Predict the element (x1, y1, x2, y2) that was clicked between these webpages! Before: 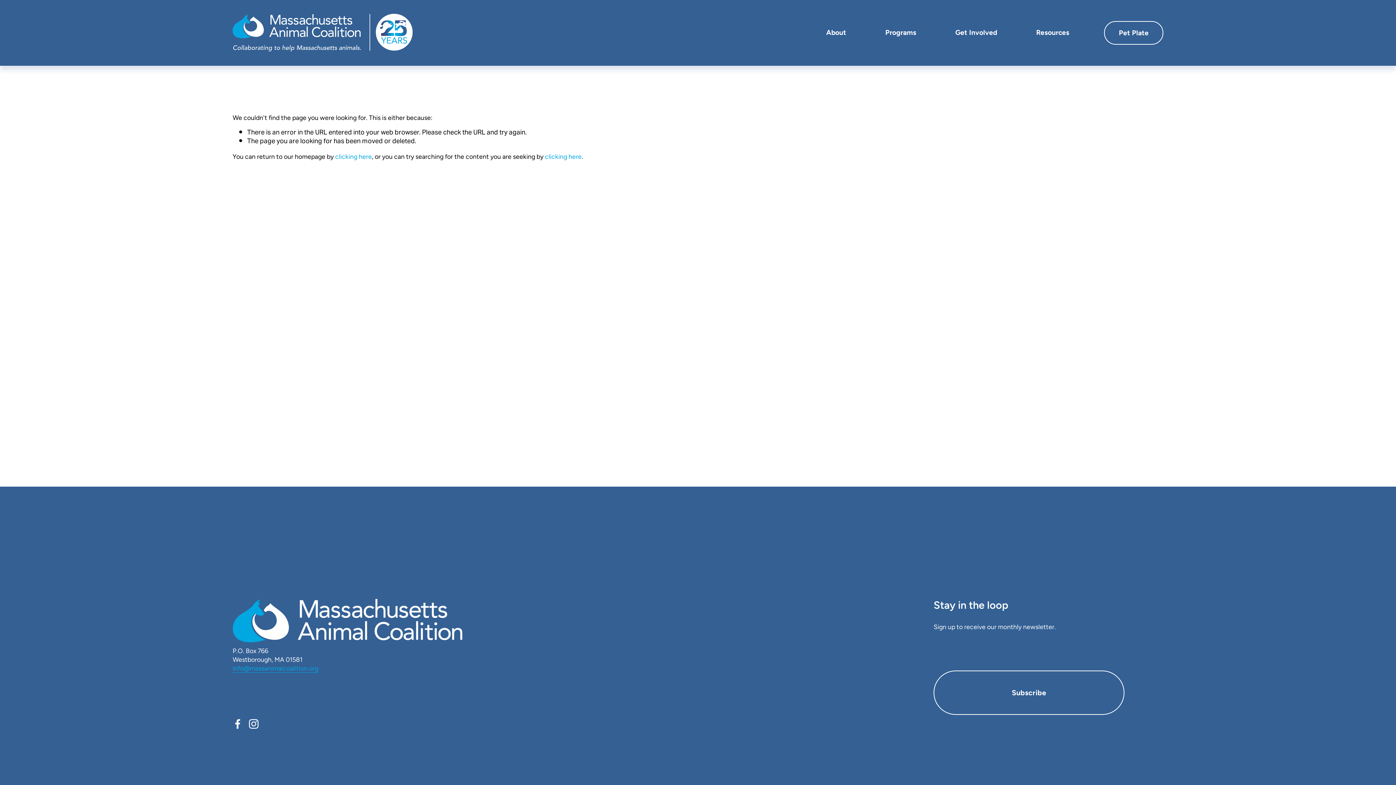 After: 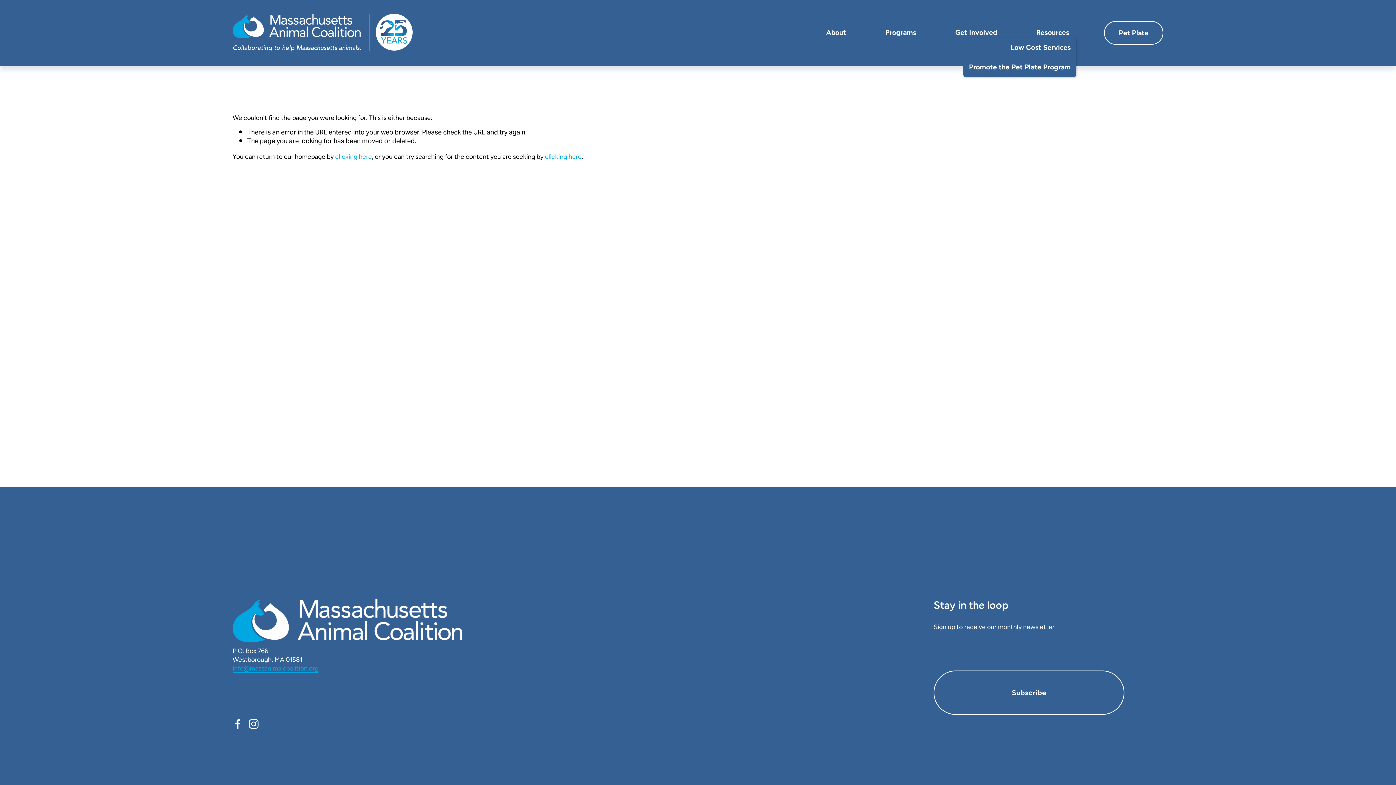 Action: bbox: (1036, 27, 1069, 37) label: folder dropdown